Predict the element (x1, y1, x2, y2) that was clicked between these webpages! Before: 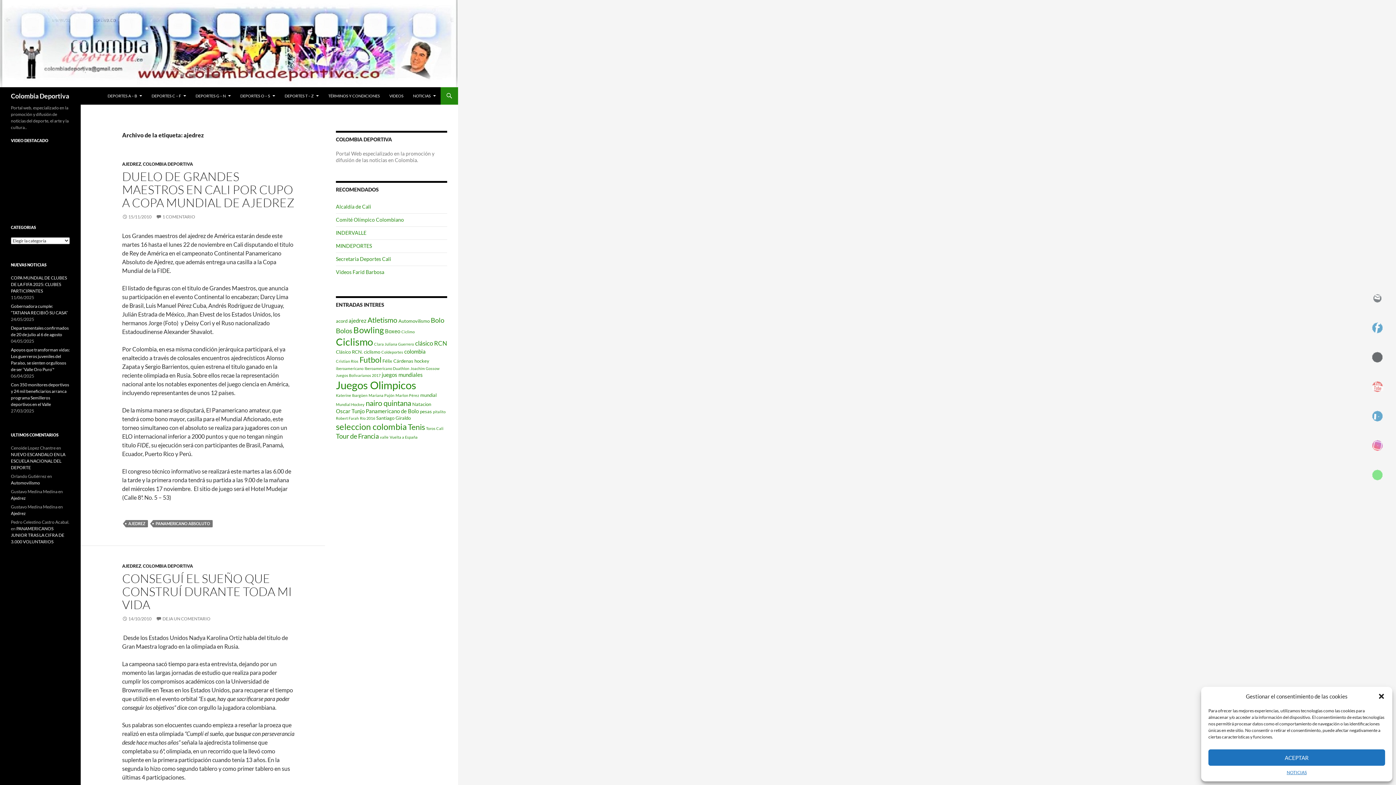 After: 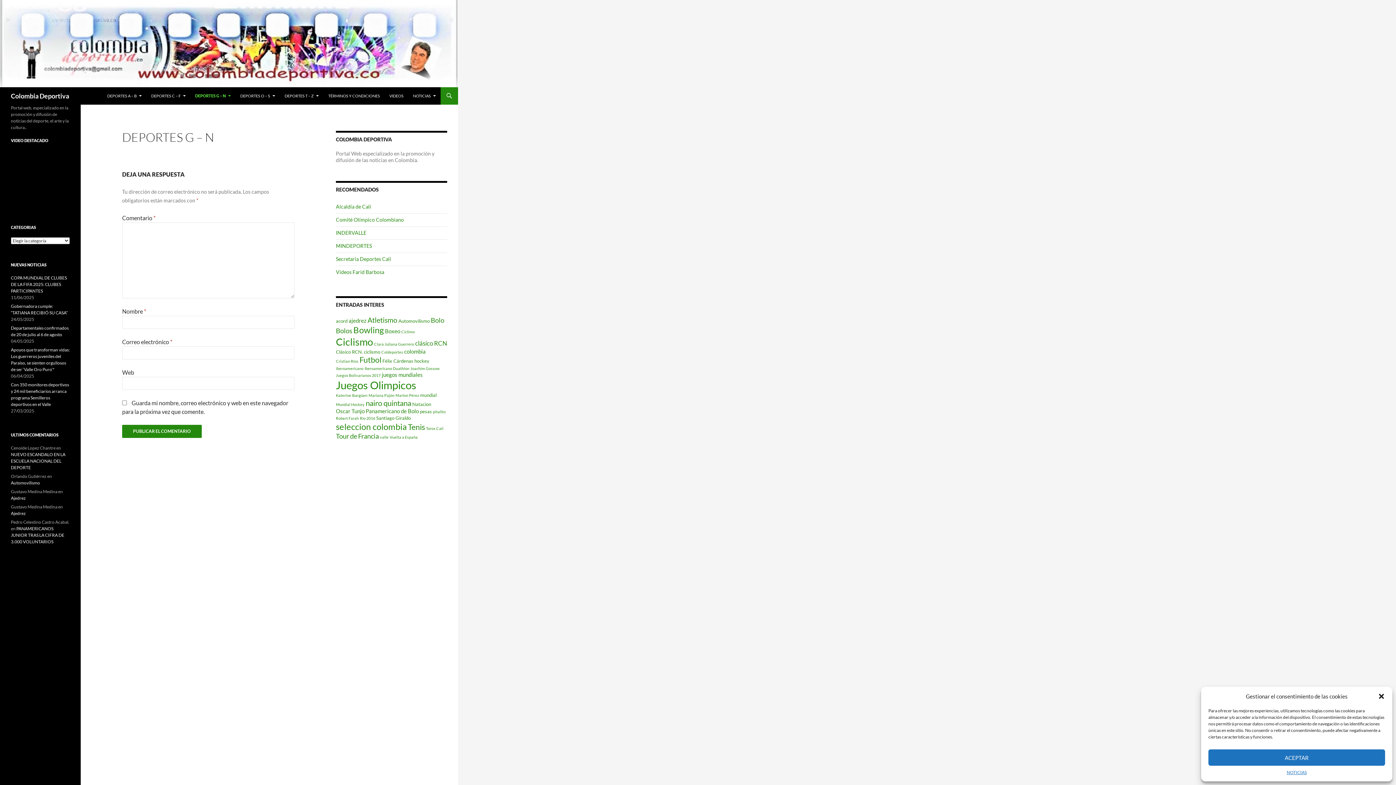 Action: label: DEPORTES G – N bbox: (191, 87, 235, 104)